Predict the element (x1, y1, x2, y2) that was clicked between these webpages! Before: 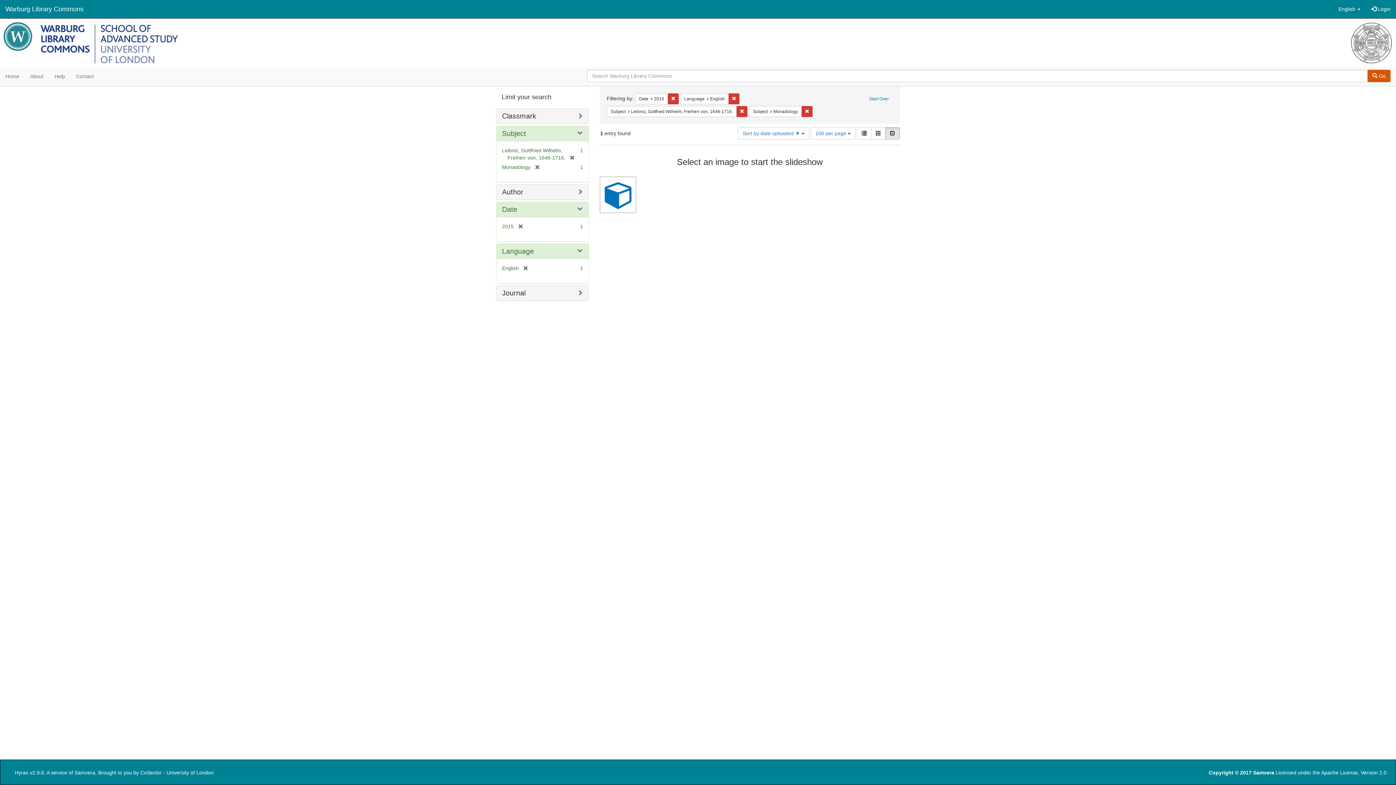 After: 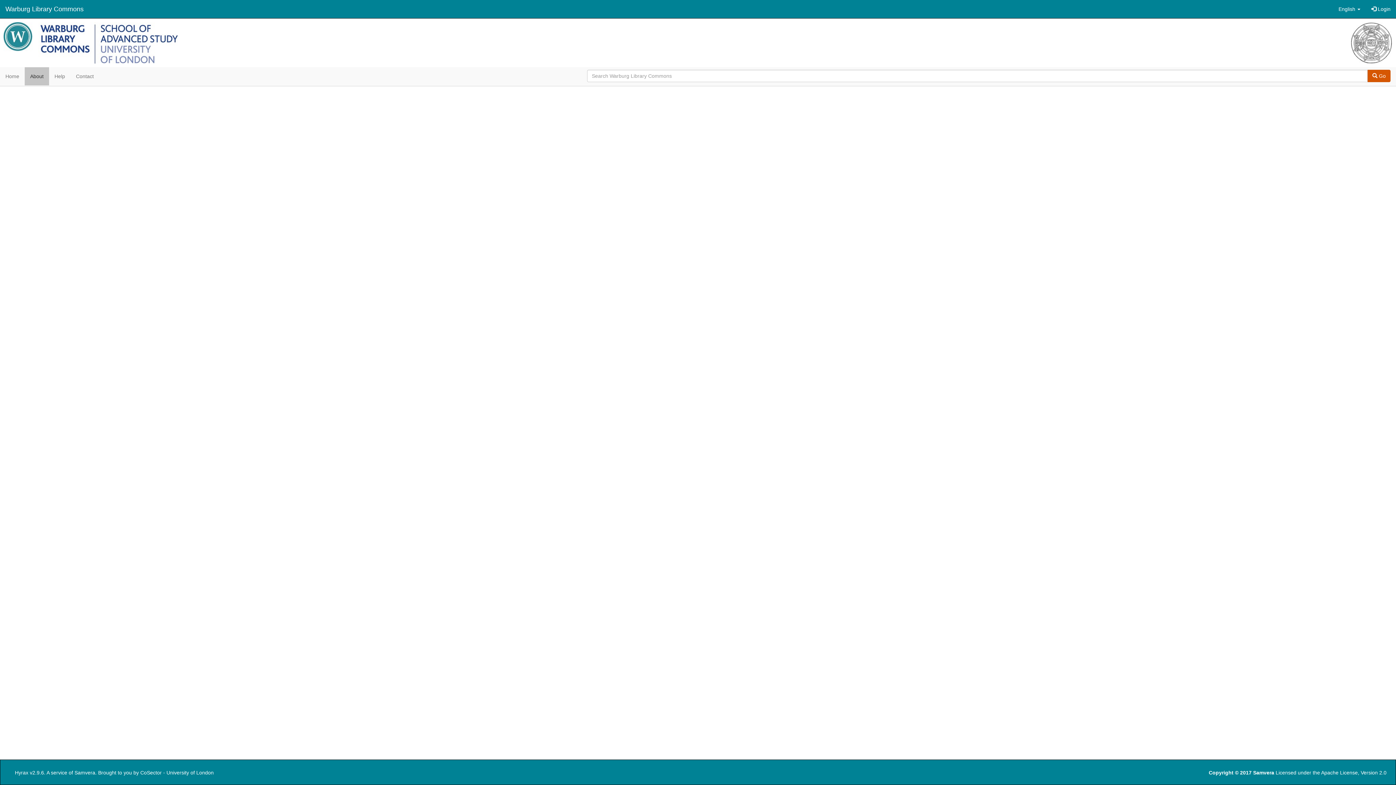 Action: label: About bbox: (24, 67, 49, 85)